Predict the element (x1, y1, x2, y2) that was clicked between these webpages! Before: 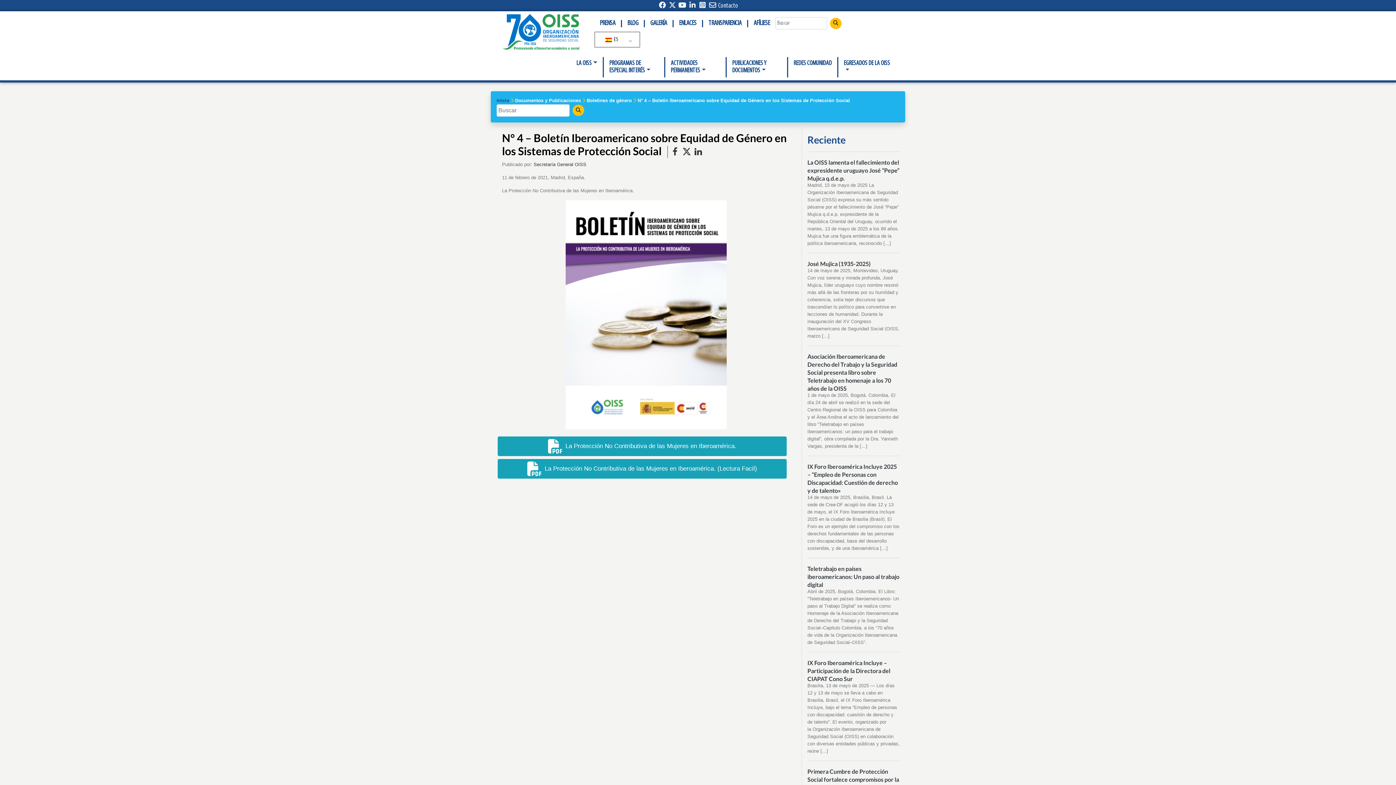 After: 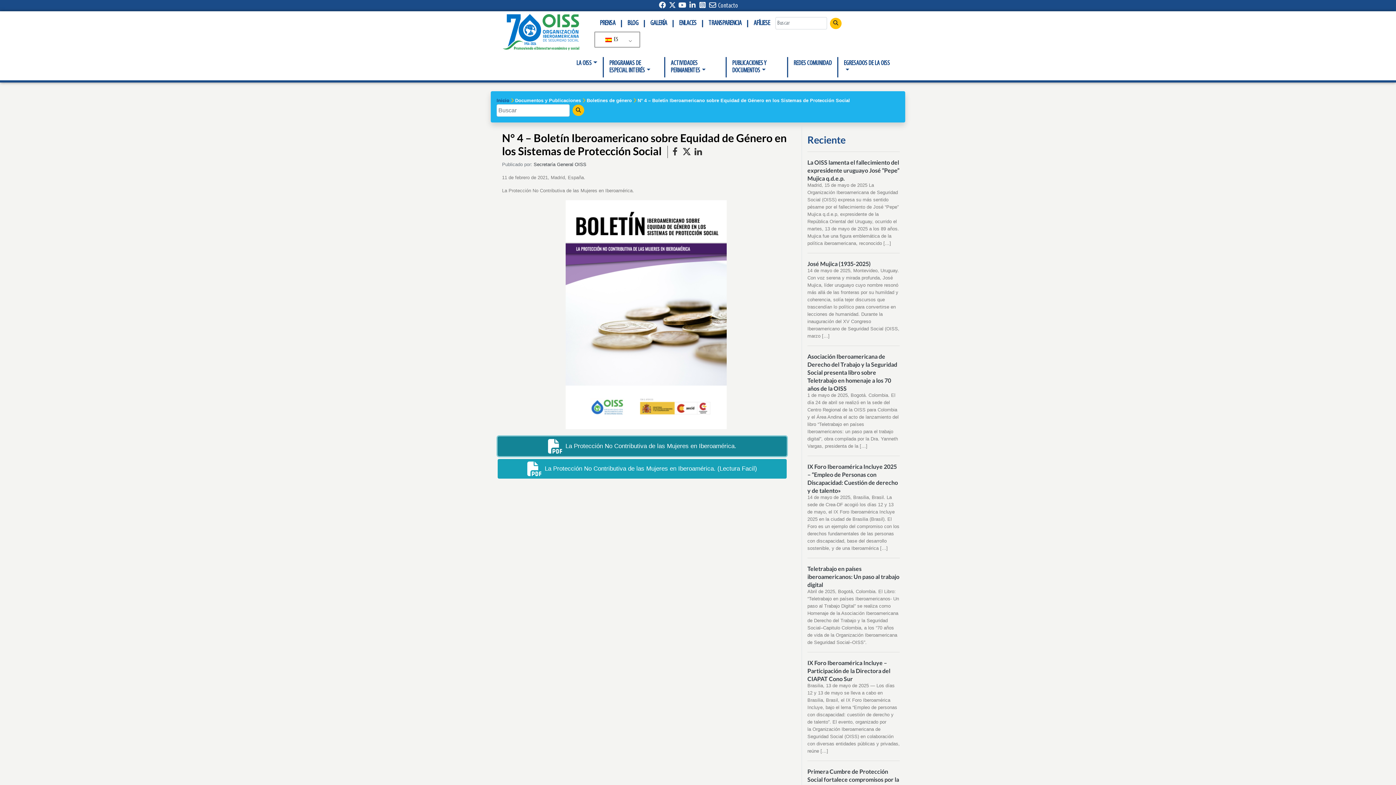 Action: bbox: (497, 436, 786, 456) label: La Protección No Contributiva de las Mujeres en Iberoamérica.